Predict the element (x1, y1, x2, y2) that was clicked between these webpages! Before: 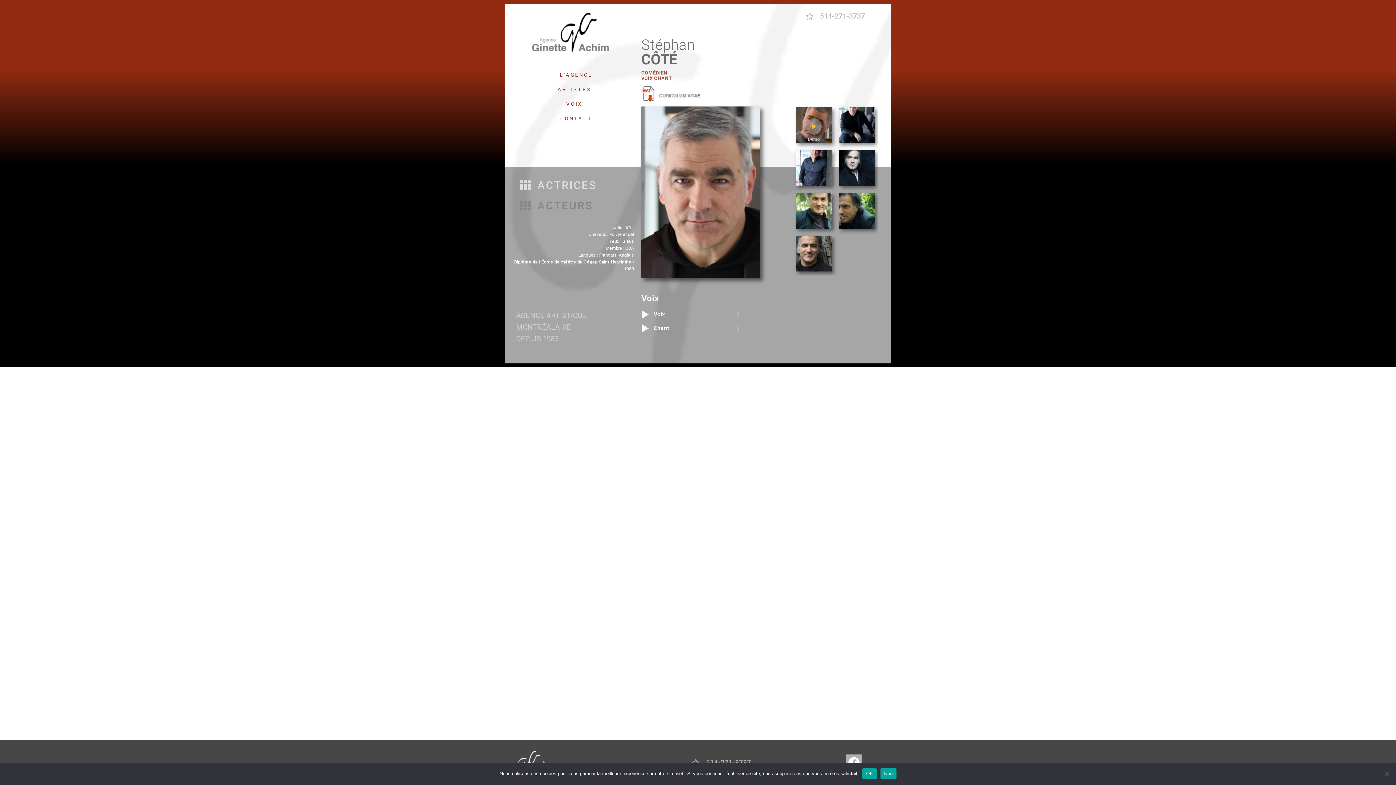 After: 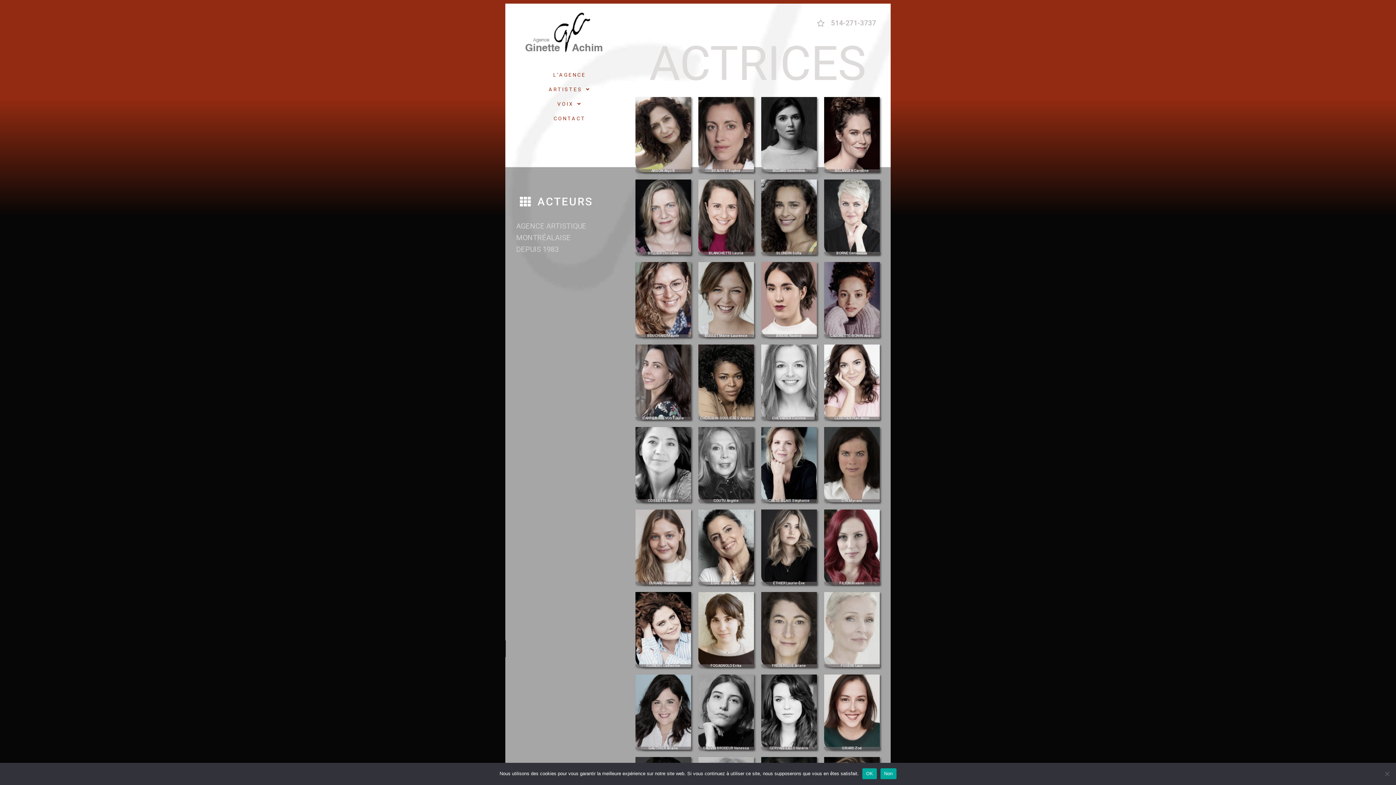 Action: bbox: (509, 174, 607, 196) label: ACTRICES